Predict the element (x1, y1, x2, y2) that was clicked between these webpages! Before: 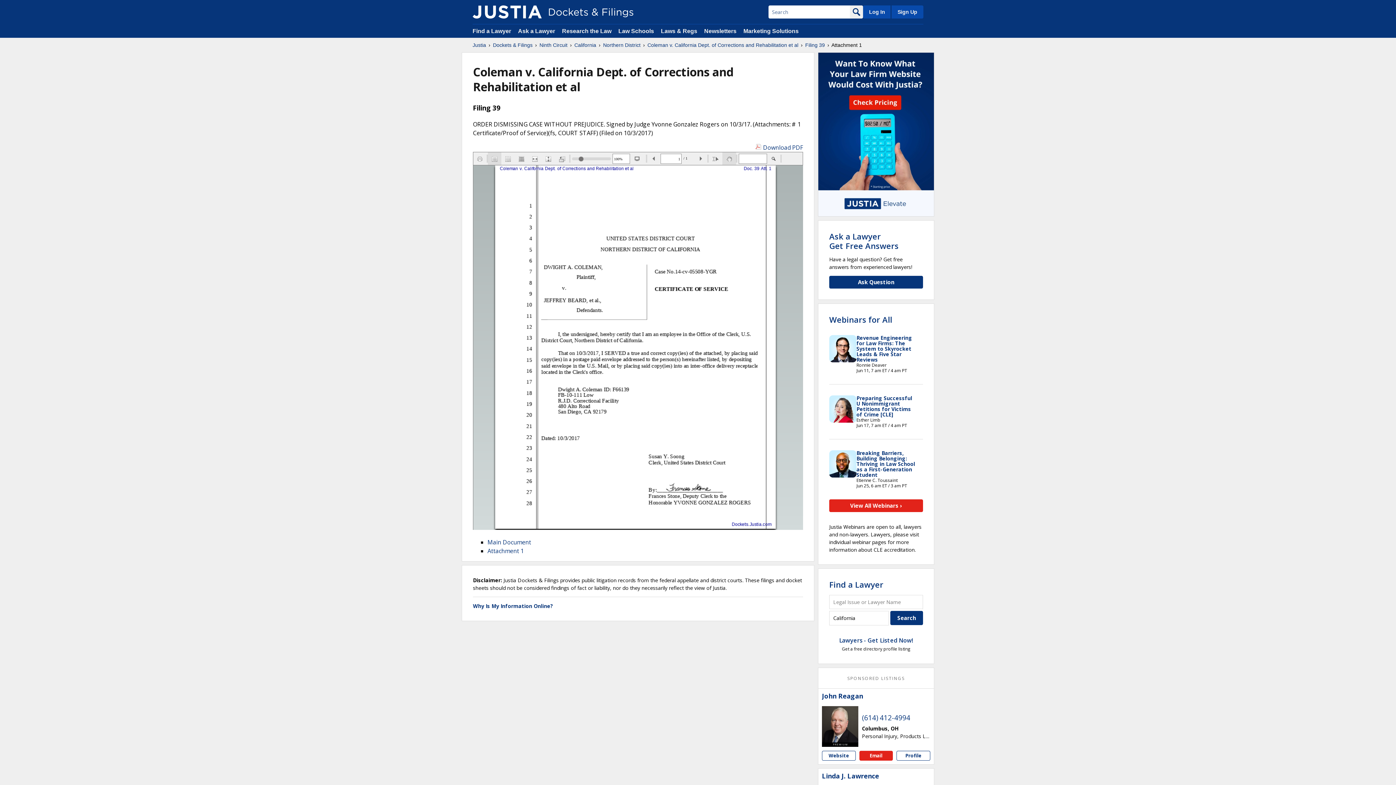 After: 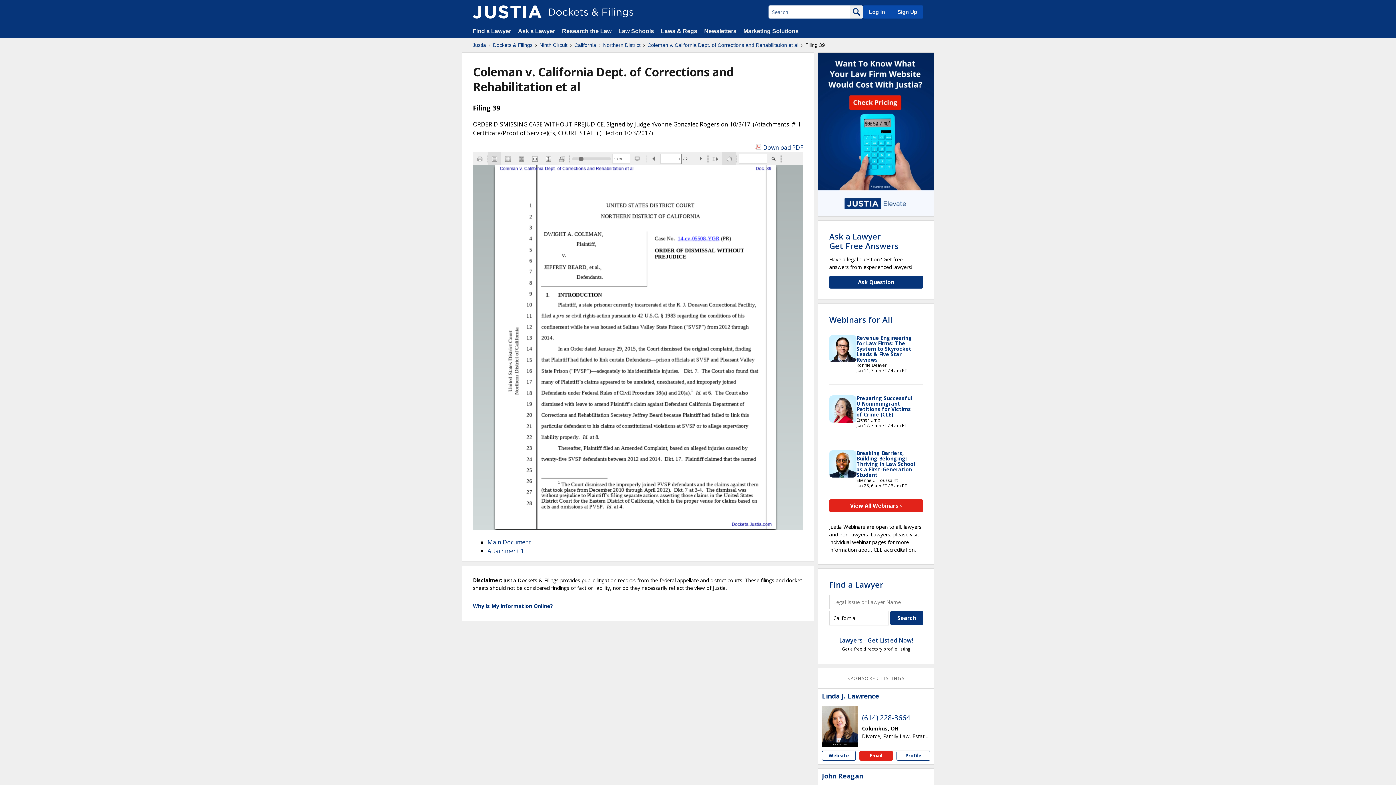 Action: label: Main Document bbox: (487, 538, 531, 546)